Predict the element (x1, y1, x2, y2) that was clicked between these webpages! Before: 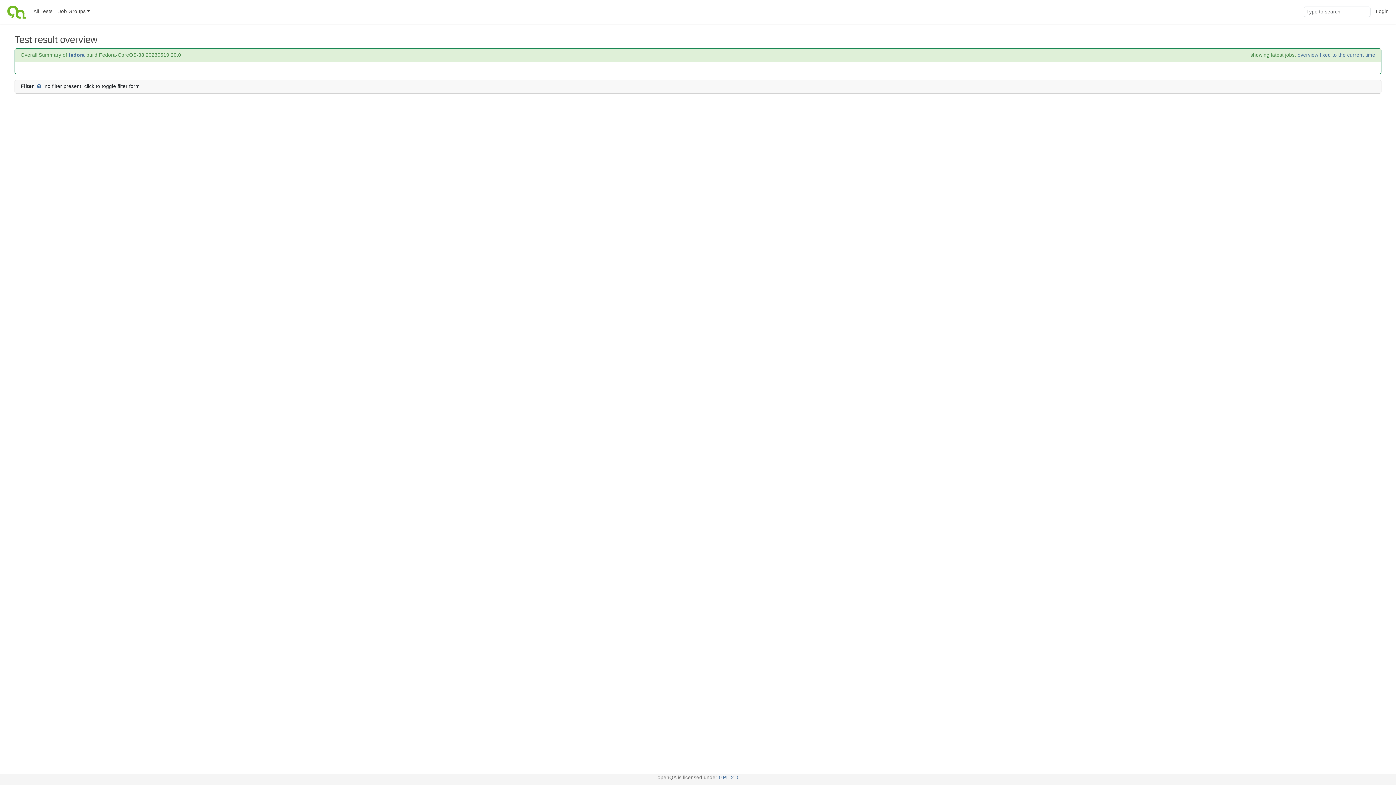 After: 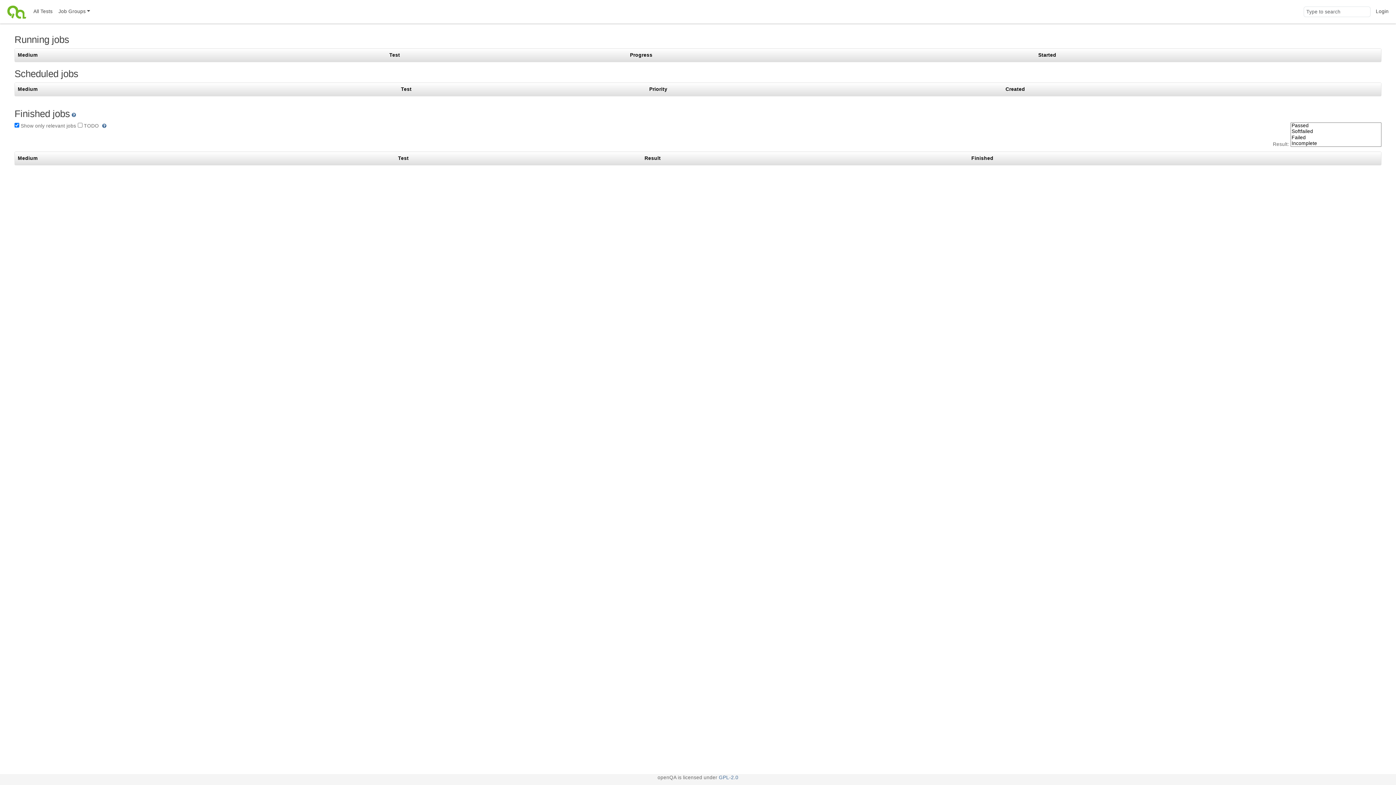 Action: bbox: (30, 0, 55, 23) label: All Tests